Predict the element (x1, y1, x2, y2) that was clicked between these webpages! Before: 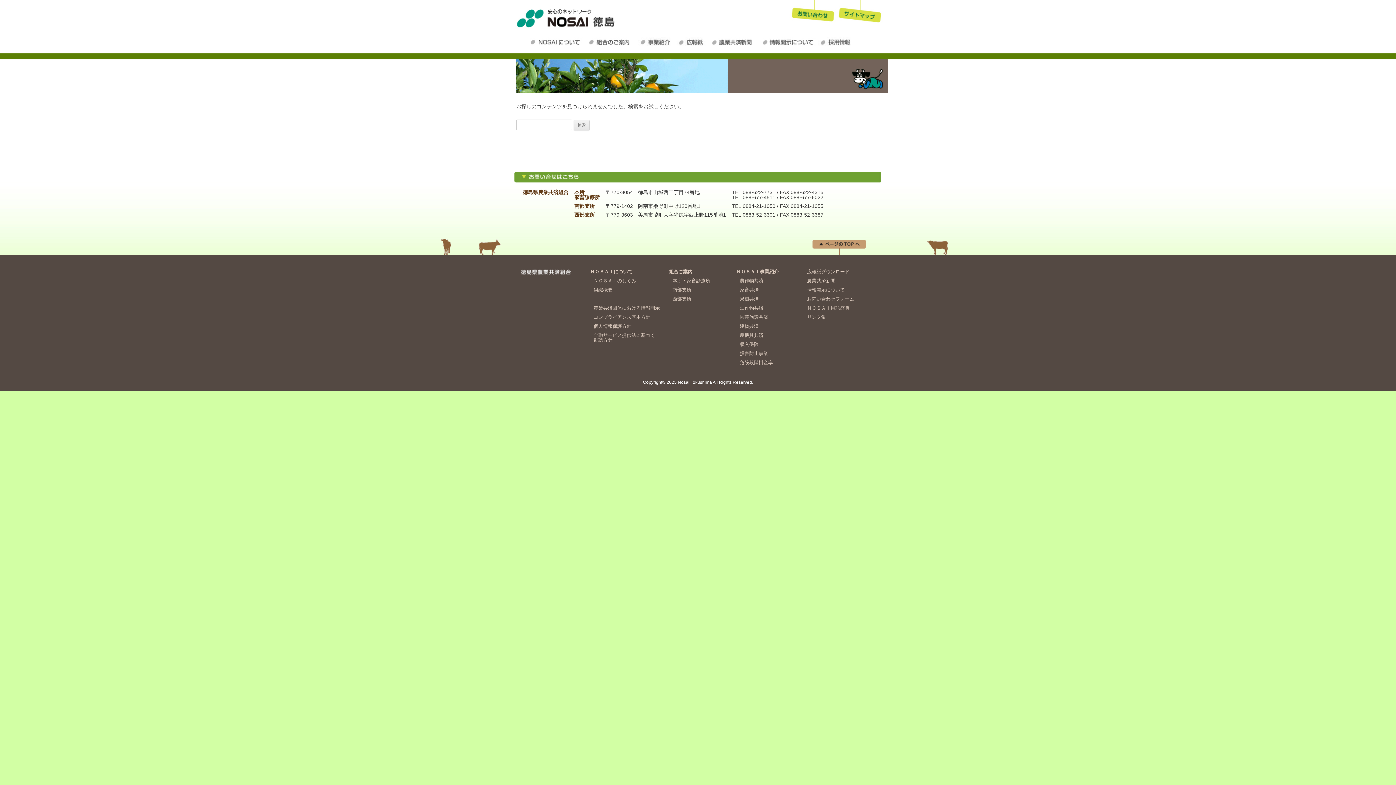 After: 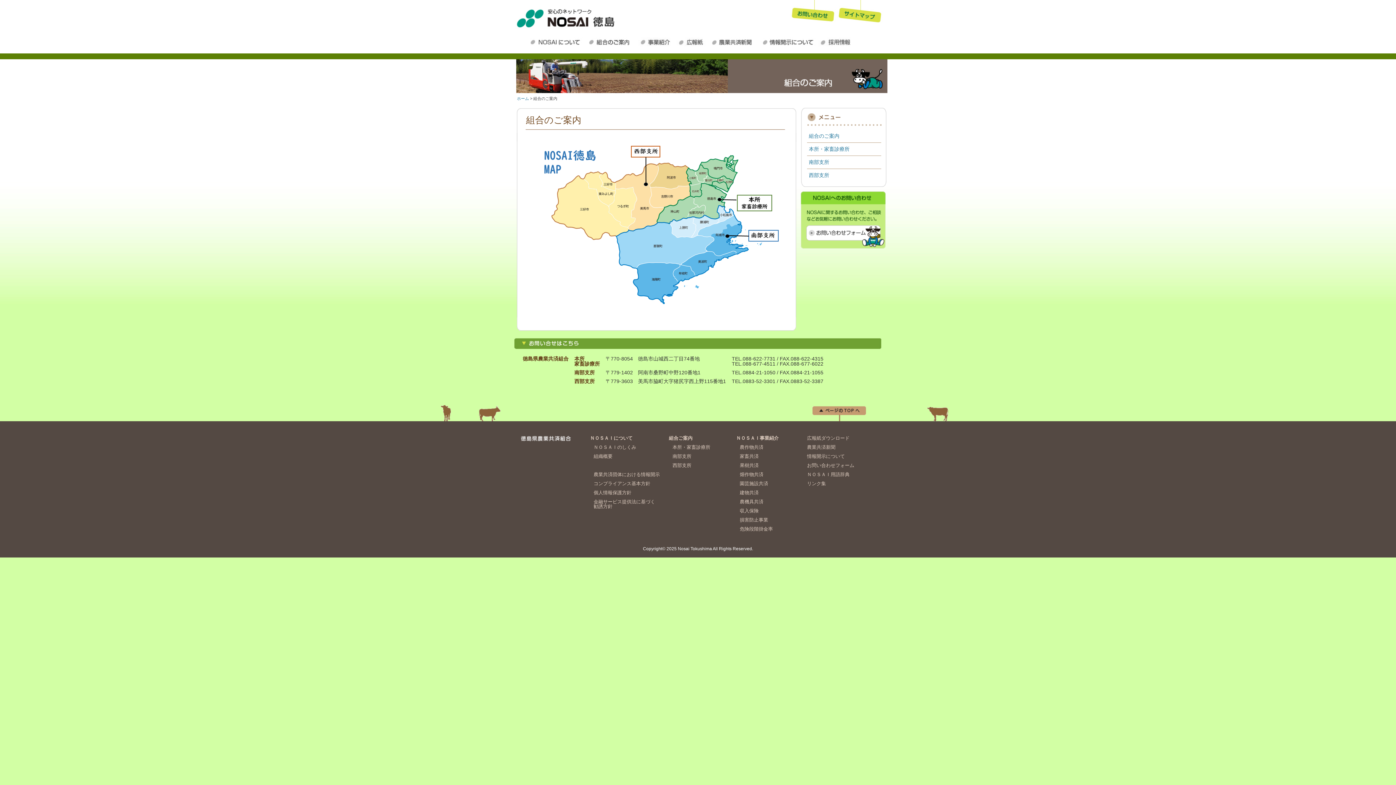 Action: bbox: (586, 34, 638, 49) label: 組合のご案内